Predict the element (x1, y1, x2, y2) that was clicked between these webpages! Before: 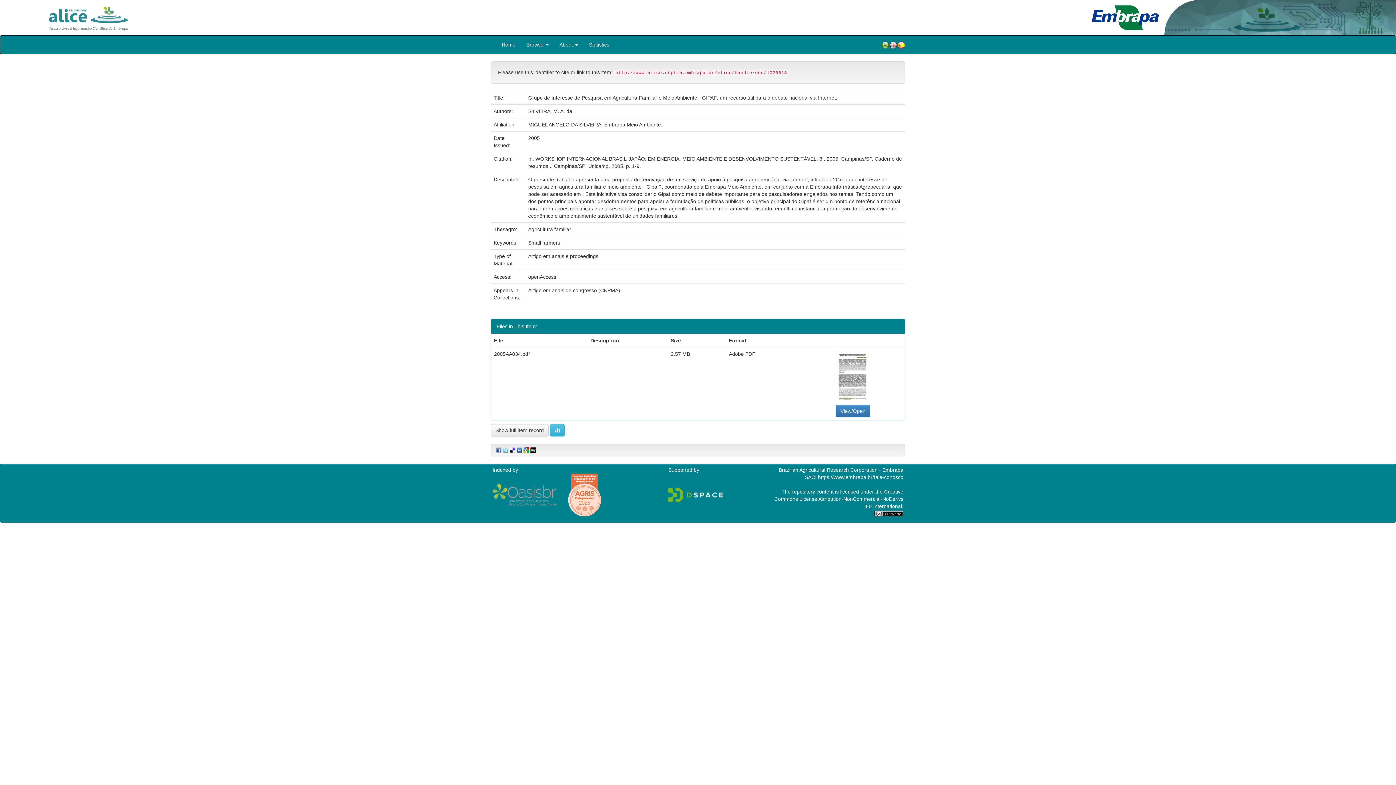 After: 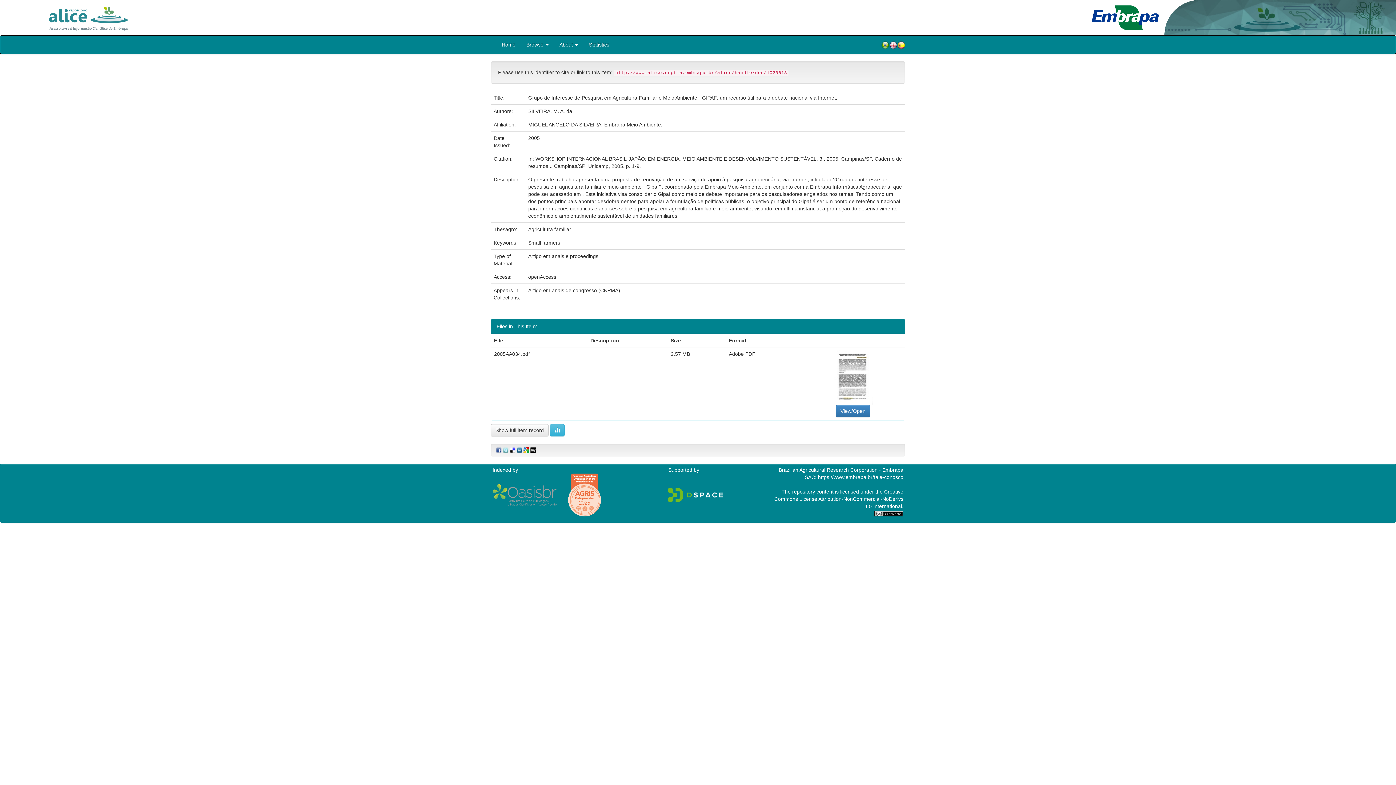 Action: bbox: (889, 40, 897, 49)